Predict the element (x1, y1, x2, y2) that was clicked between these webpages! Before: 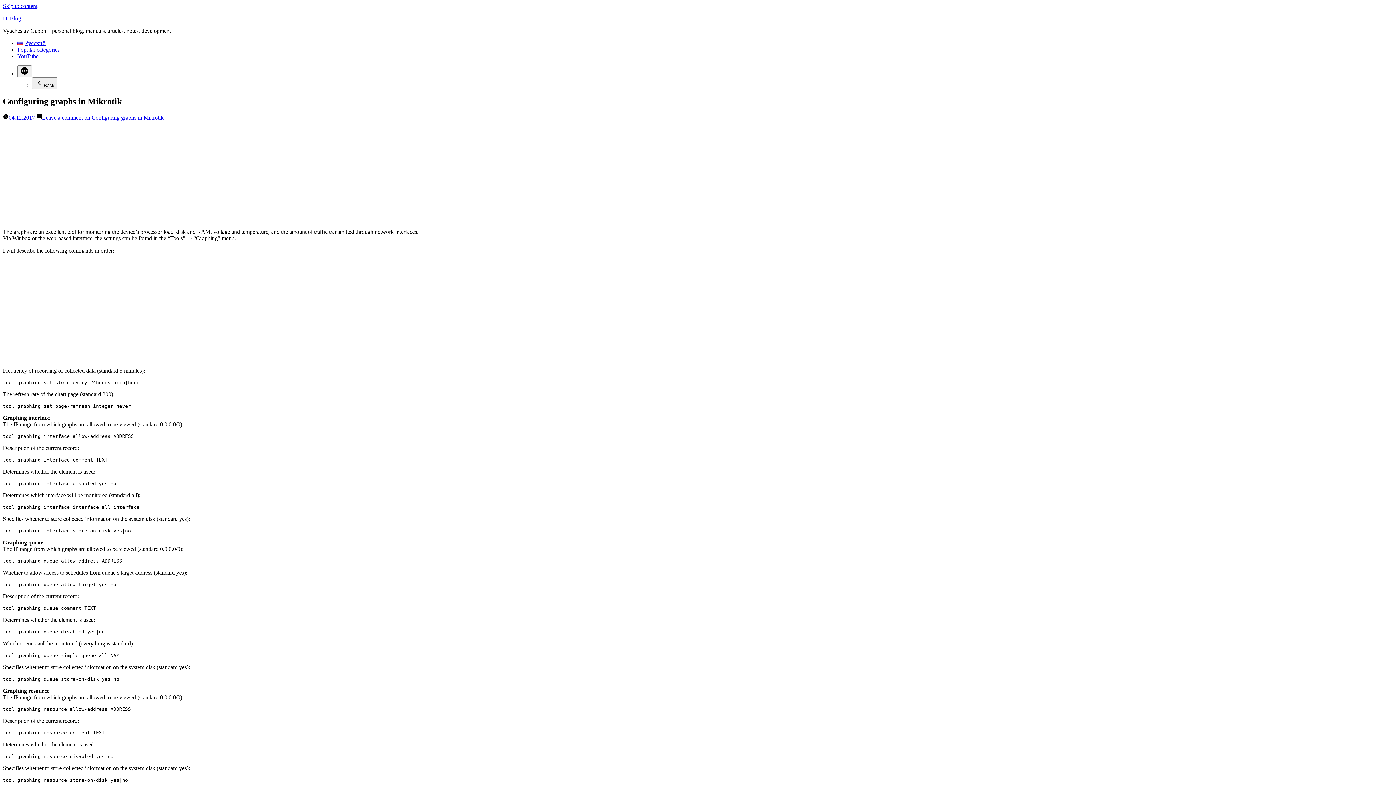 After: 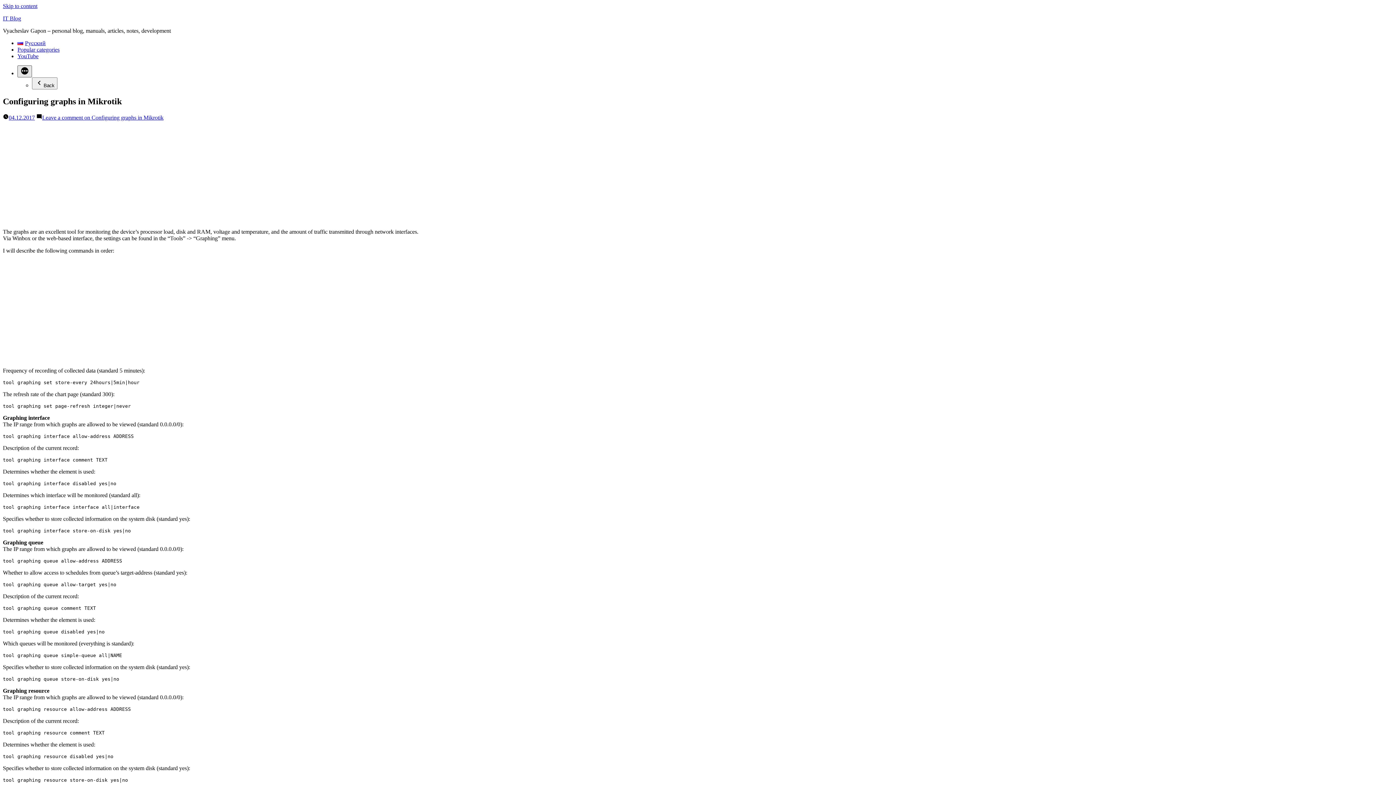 Action: bbox: (17, 65, 32, 77) label: More